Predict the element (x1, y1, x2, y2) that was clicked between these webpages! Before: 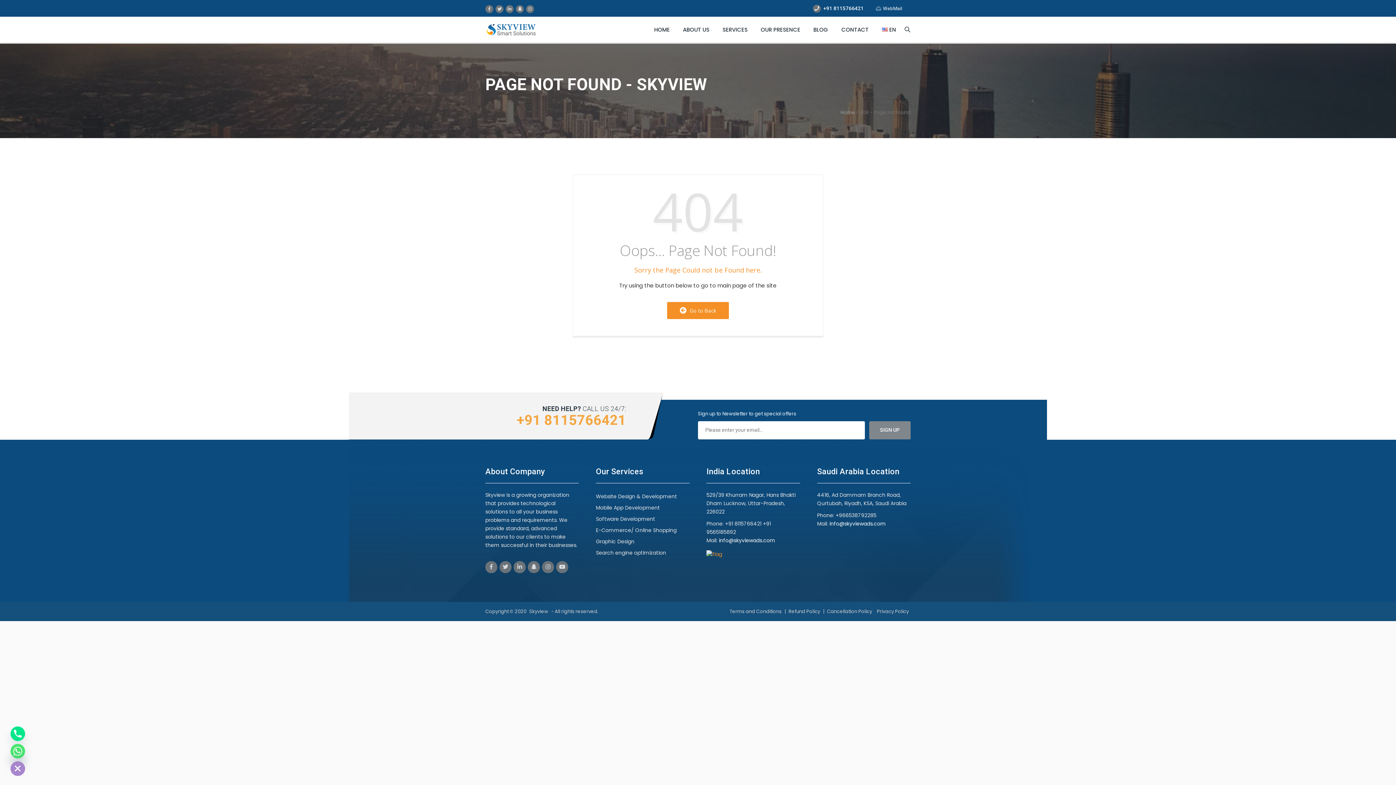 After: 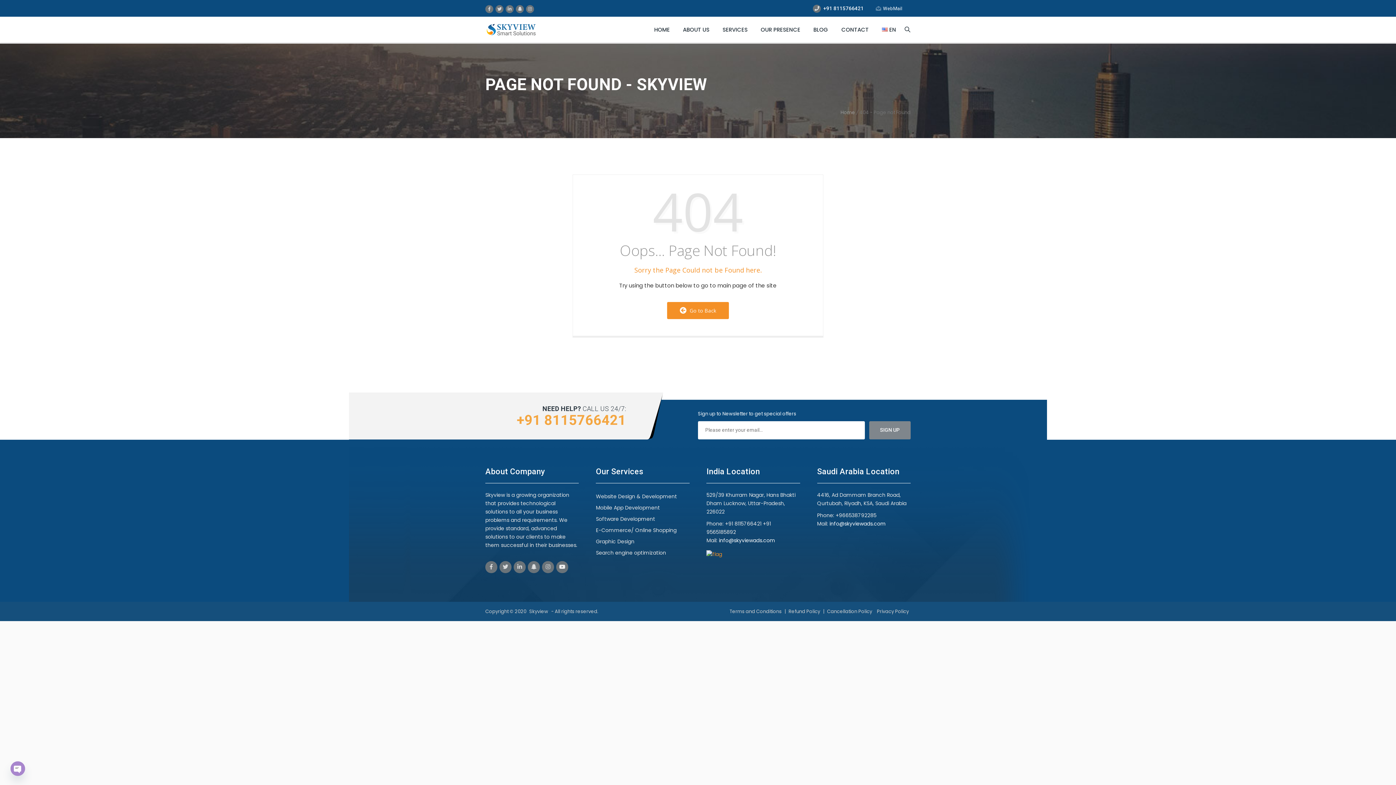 Action: bbox: (556, 561, 568, 569)